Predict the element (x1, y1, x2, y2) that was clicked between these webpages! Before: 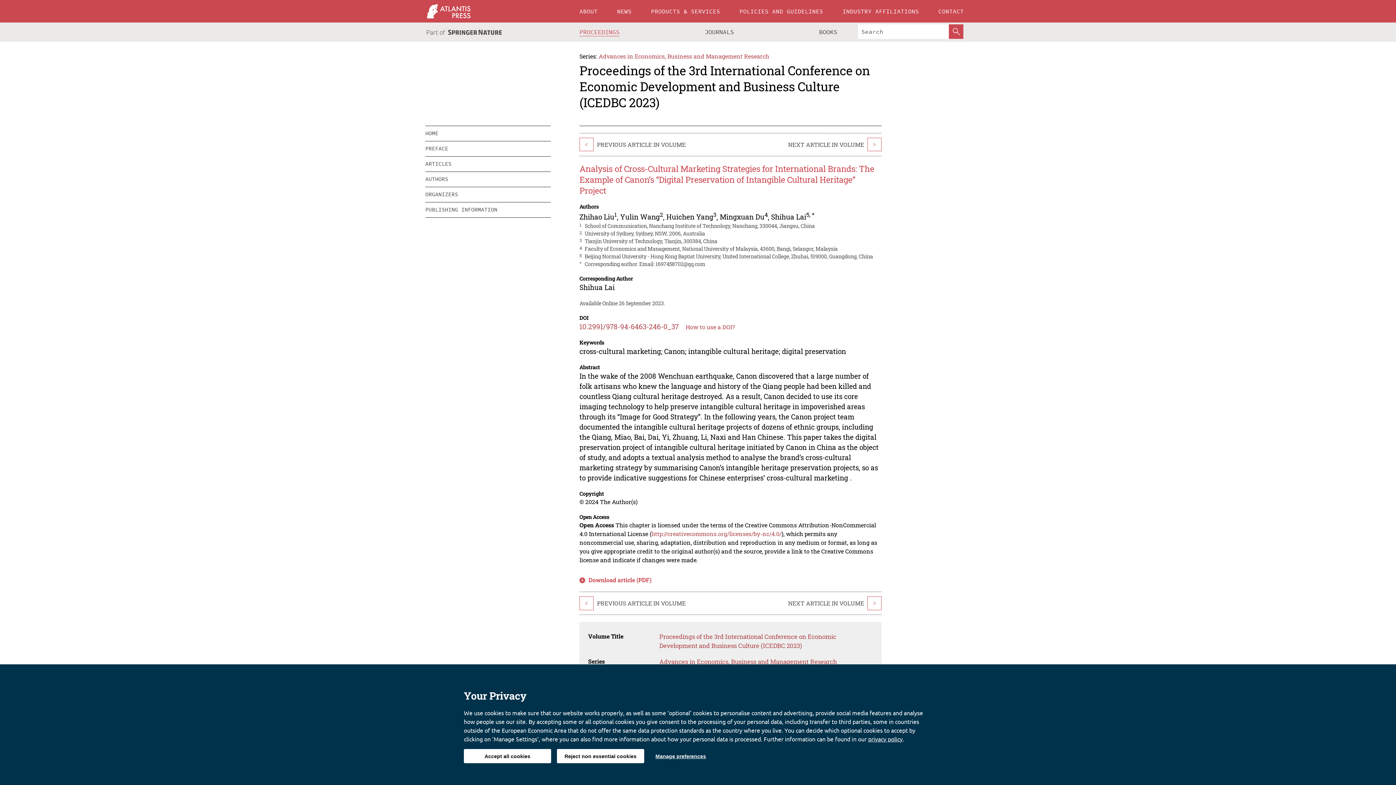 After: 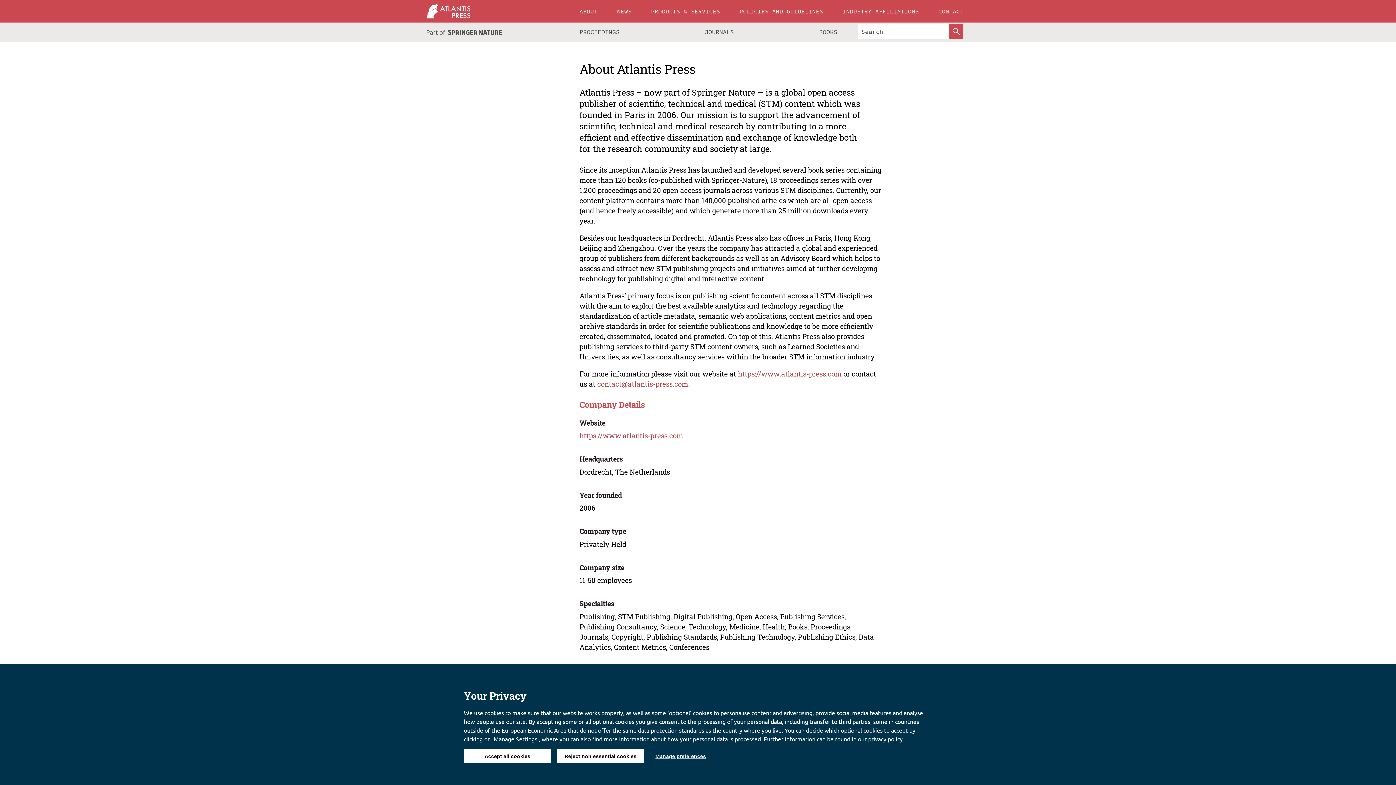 Action: label: ABOUT bbox: (572, 0, 604, 22)